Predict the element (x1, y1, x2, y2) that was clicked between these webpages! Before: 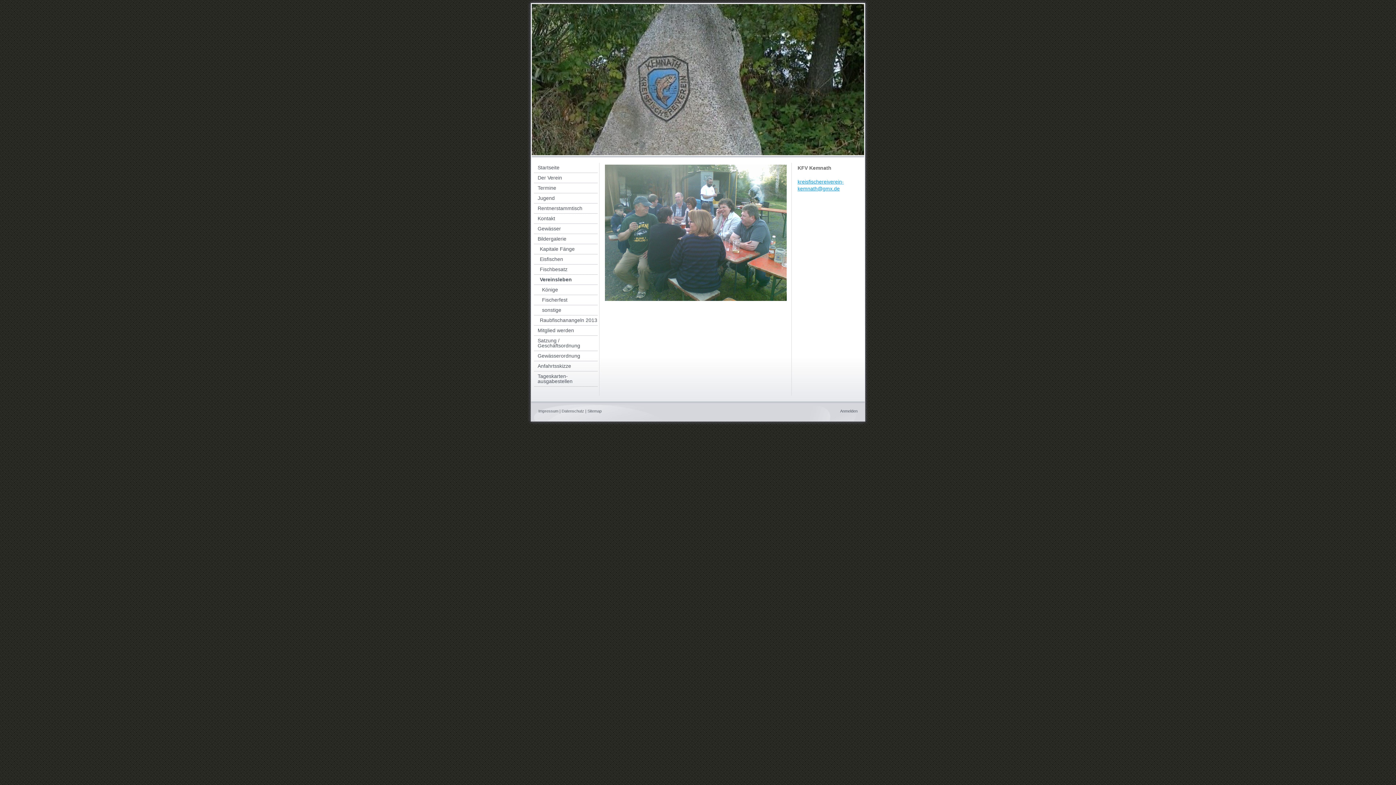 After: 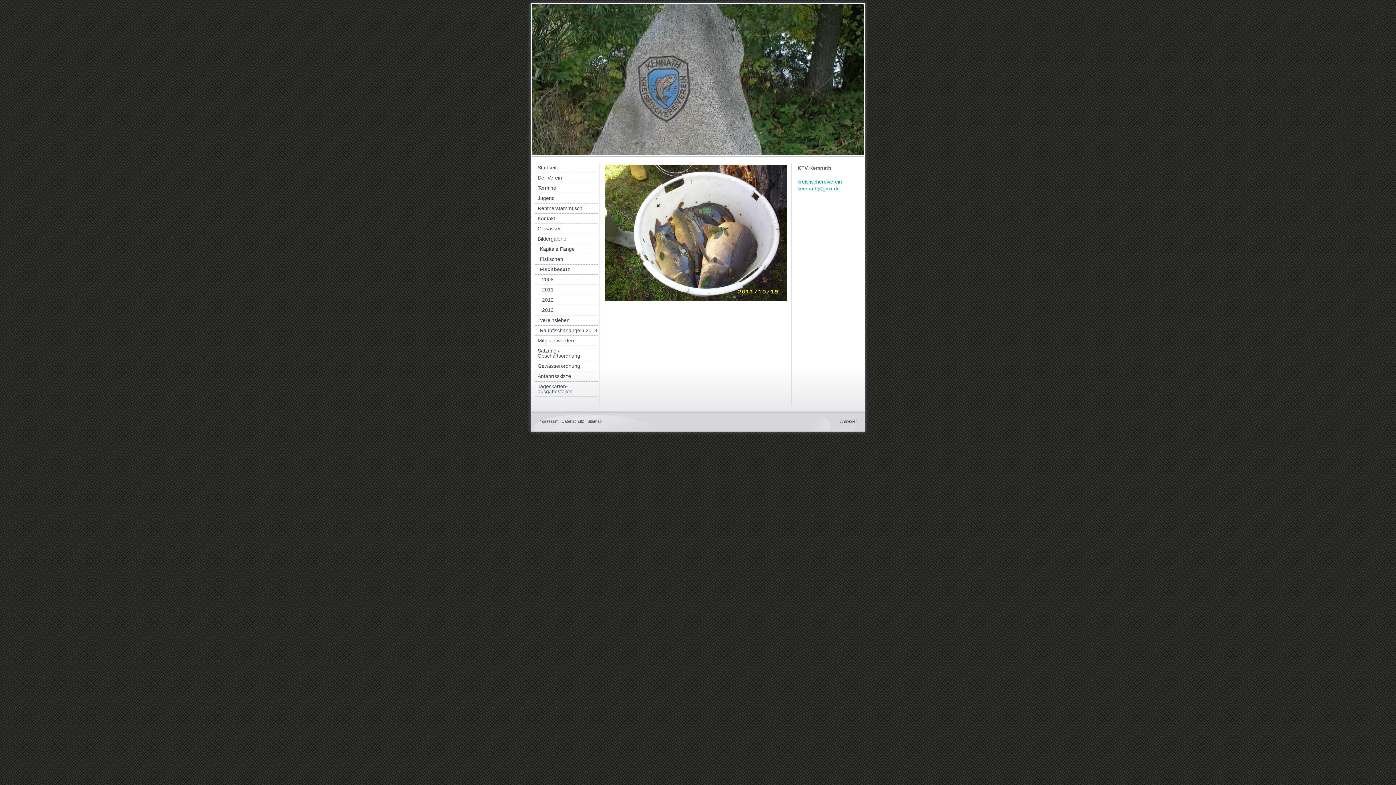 Action: label: Fischbesatz bbox: (534, 264, 597, 274)